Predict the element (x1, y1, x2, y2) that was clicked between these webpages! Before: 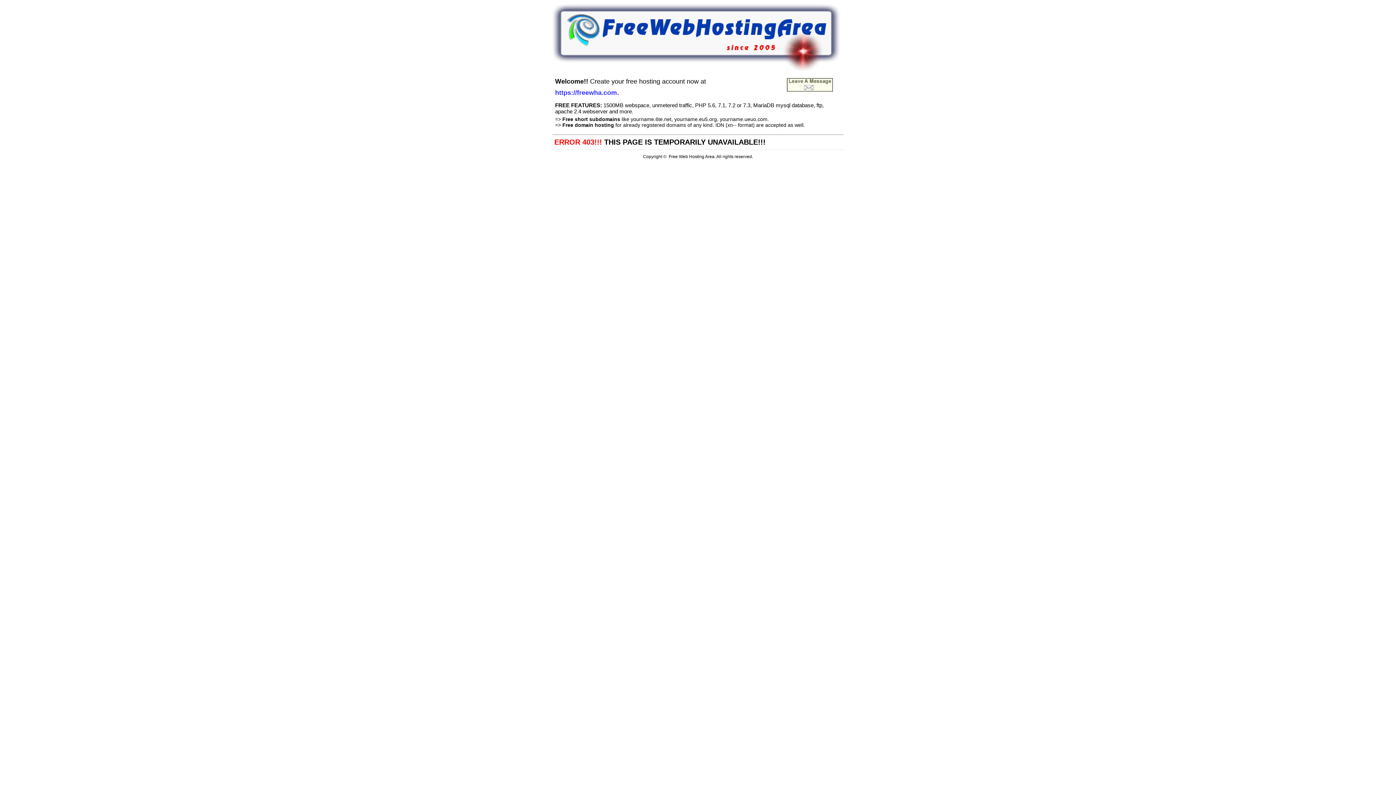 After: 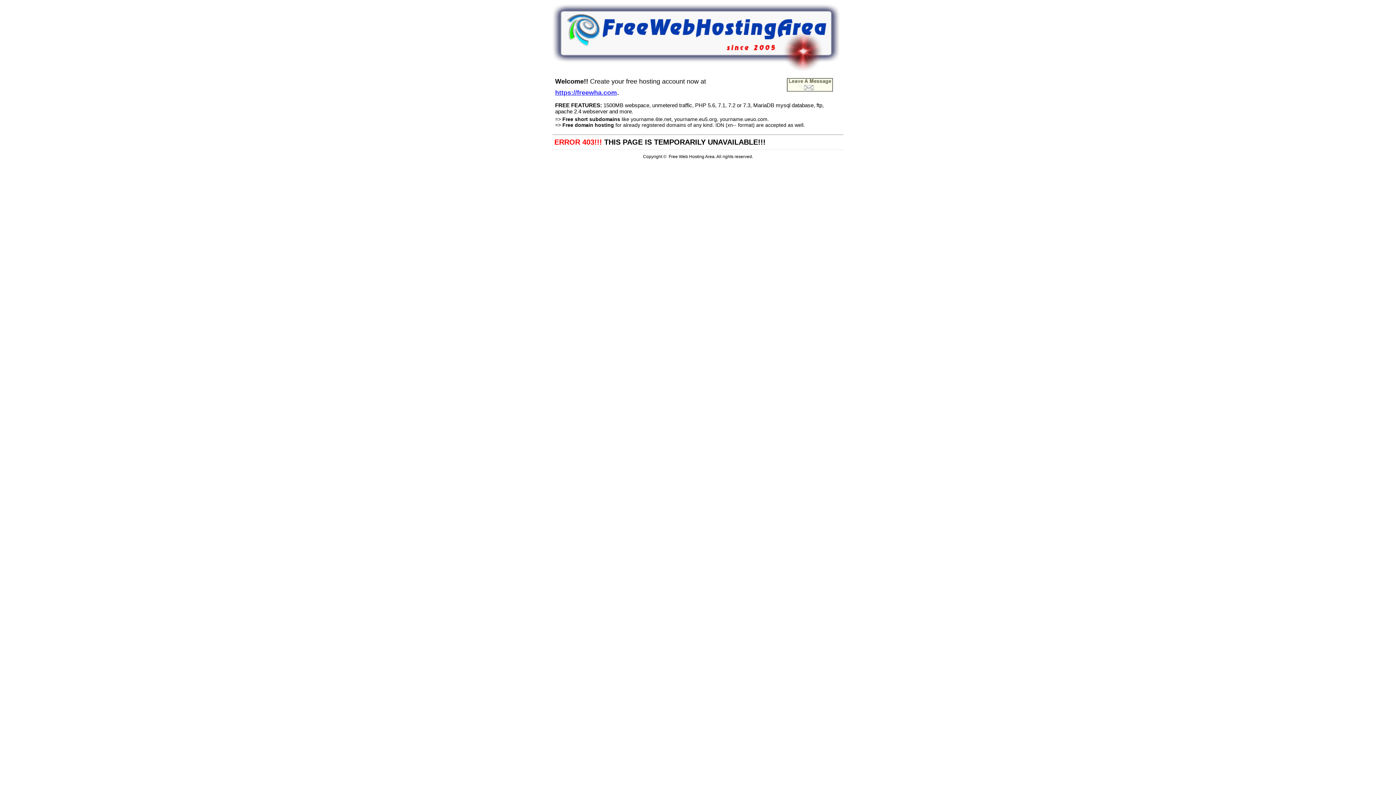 Action: label: https://freewha.com bbox: (555, 87, 617, 96)